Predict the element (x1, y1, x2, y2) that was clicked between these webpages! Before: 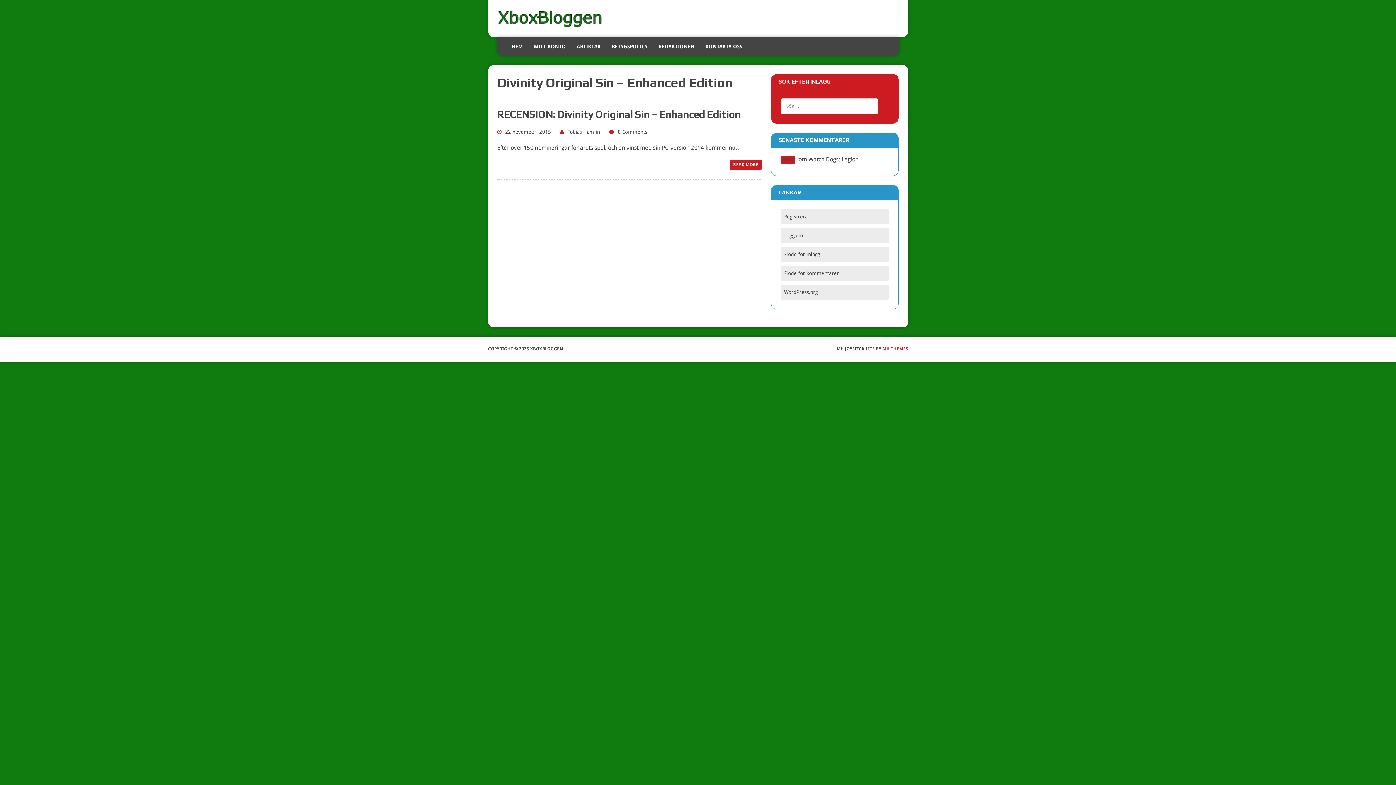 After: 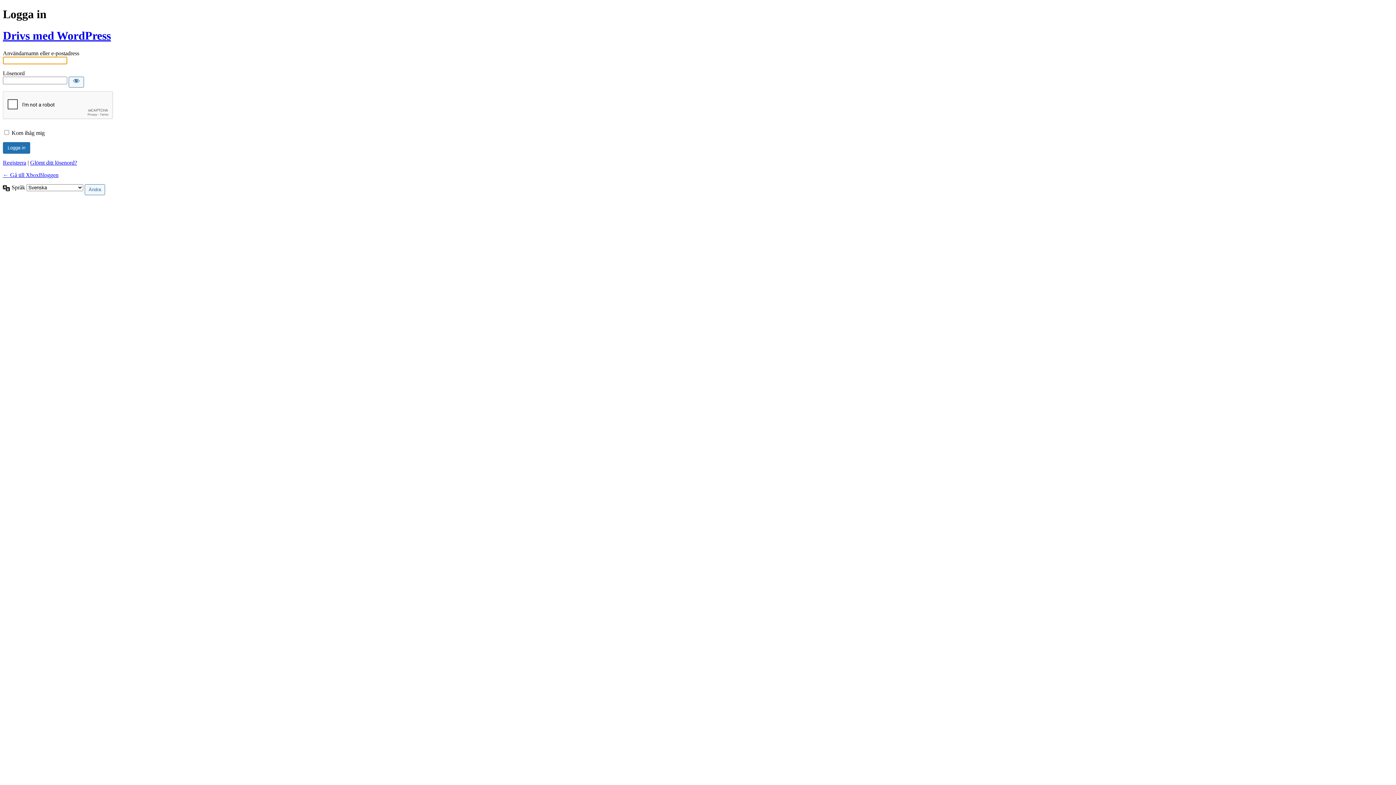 Action: bbox: (780, 227, 889, 243) label: Logga in